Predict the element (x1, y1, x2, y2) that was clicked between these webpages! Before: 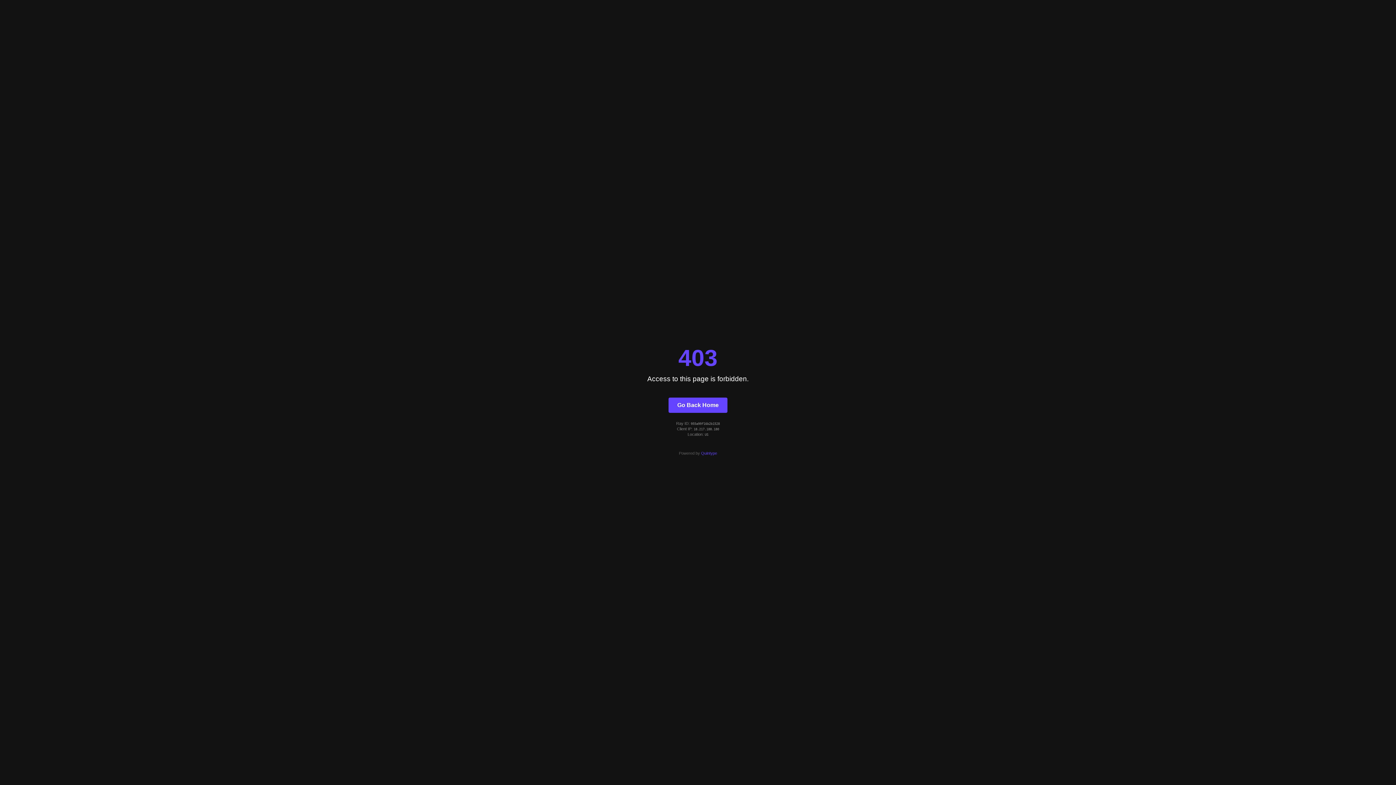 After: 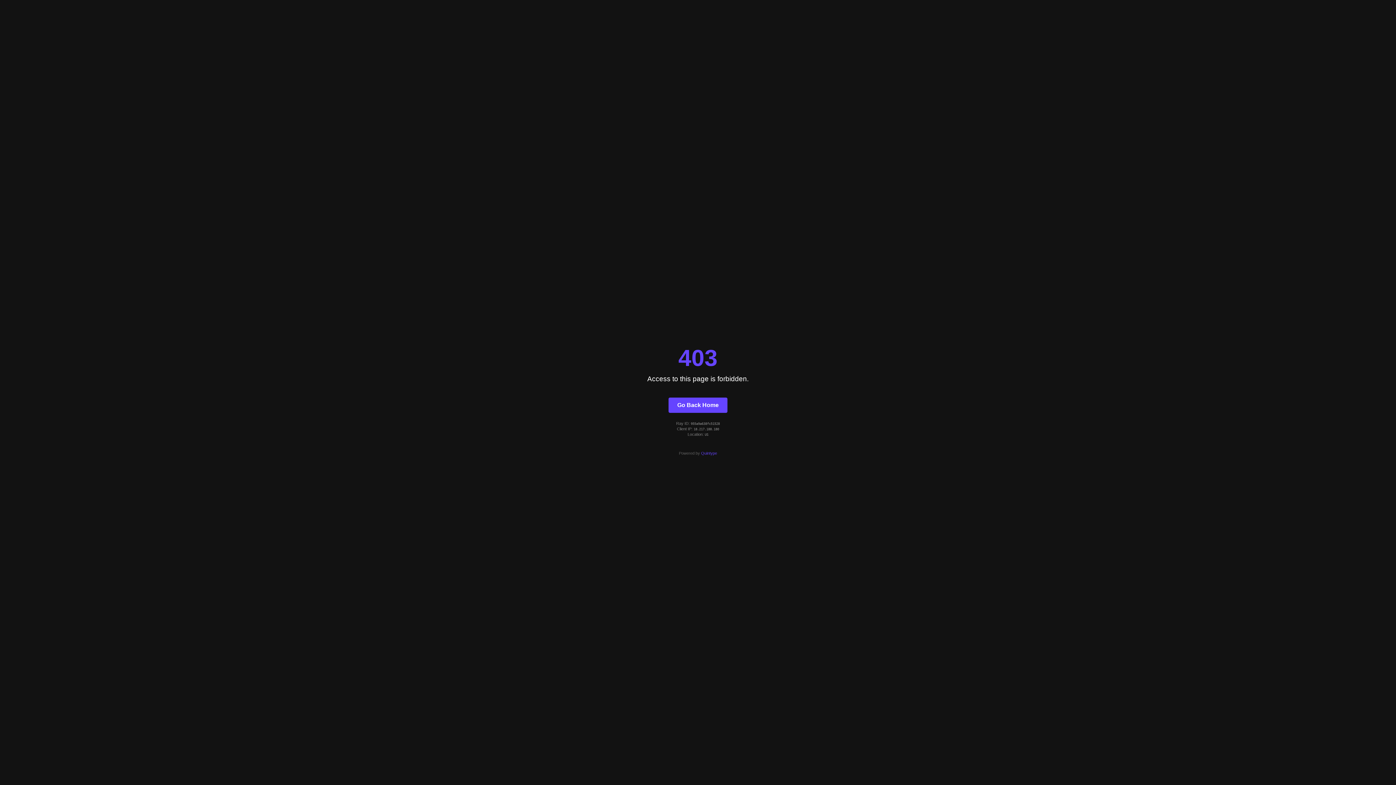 Action: label: Go Back Home bbox: (668, 397, 727, 412)